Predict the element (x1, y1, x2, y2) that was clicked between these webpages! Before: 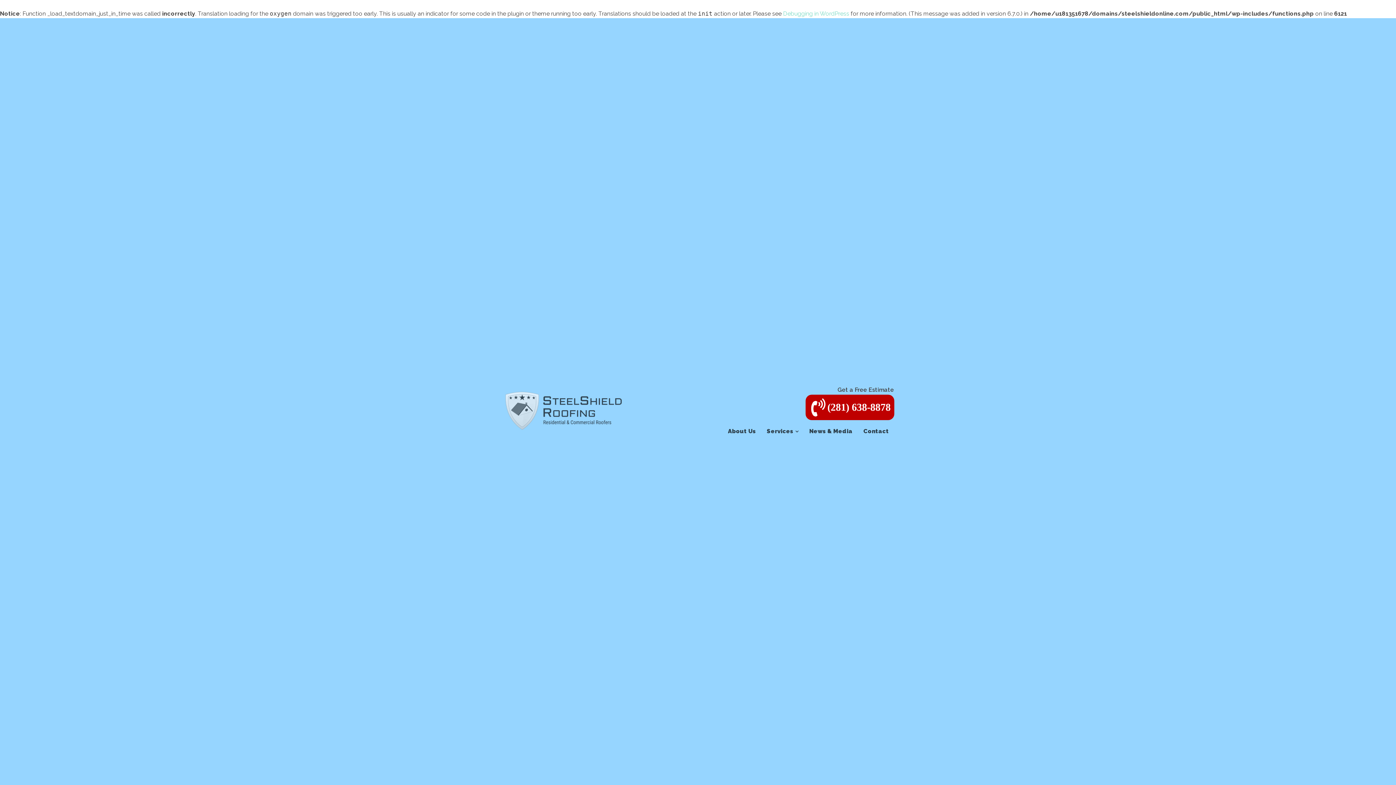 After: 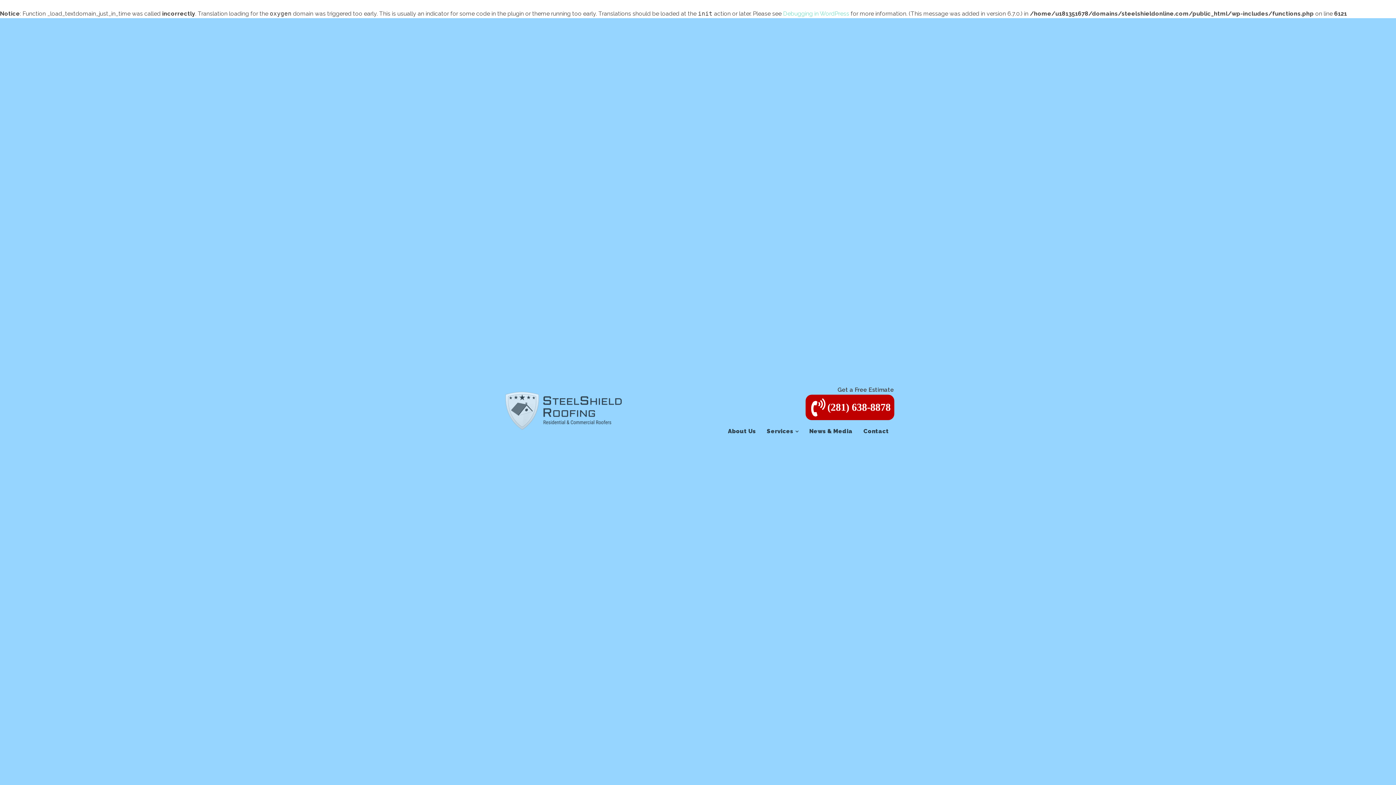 Action: bbox: (722, 423, 761, 438) label: About Us